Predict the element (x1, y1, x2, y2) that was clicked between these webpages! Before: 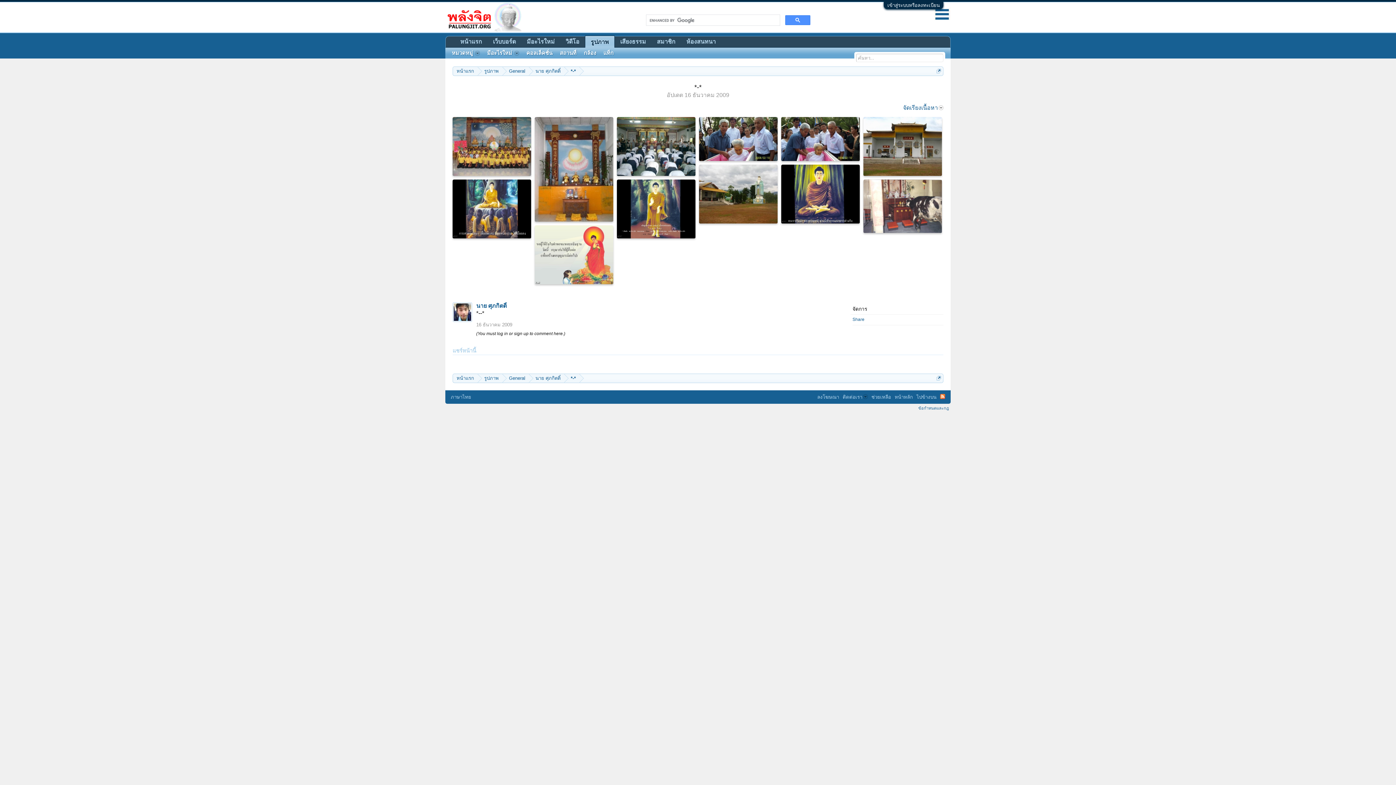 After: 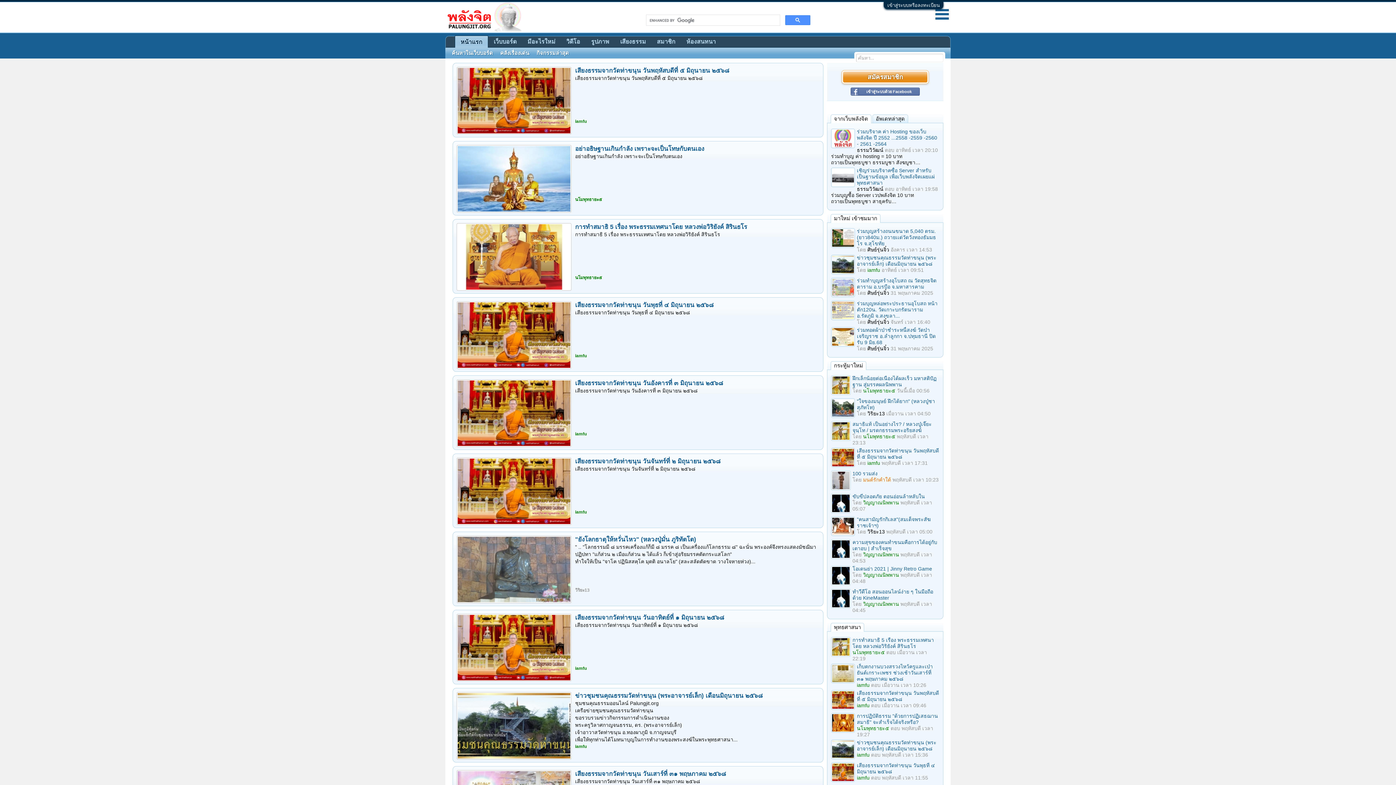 Action: bbox: (445, 13, 522, 19)